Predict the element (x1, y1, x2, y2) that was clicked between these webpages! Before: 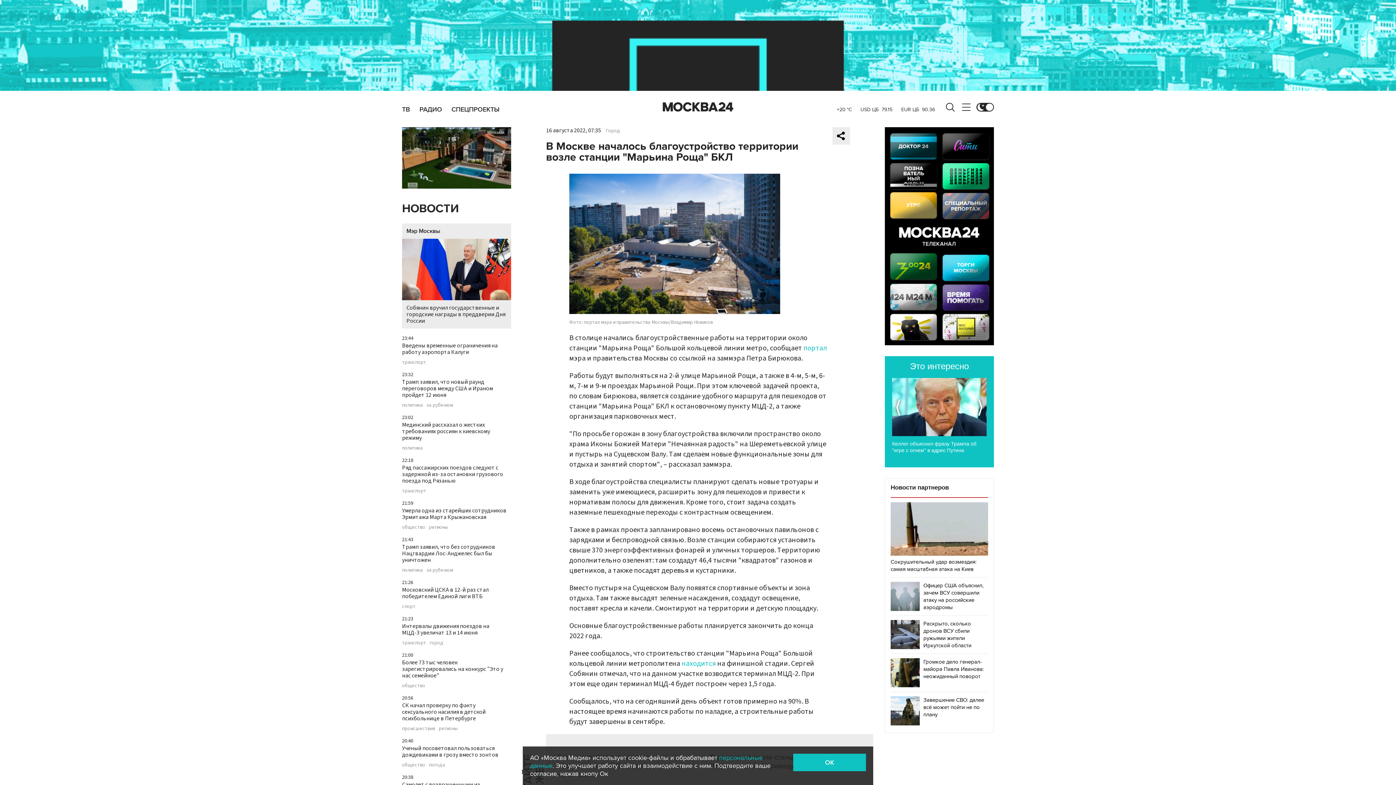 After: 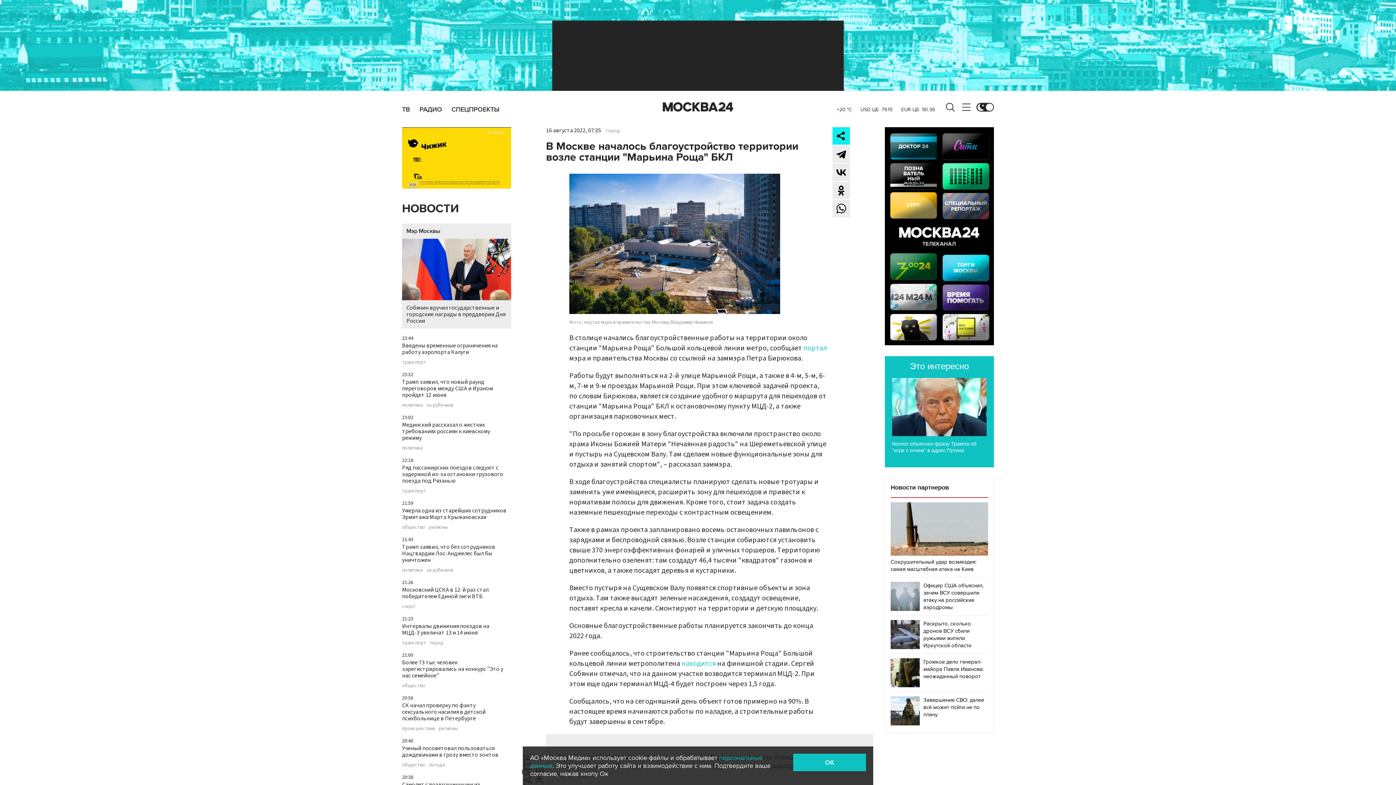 Action: bbox: (832, 127, 850, 144)